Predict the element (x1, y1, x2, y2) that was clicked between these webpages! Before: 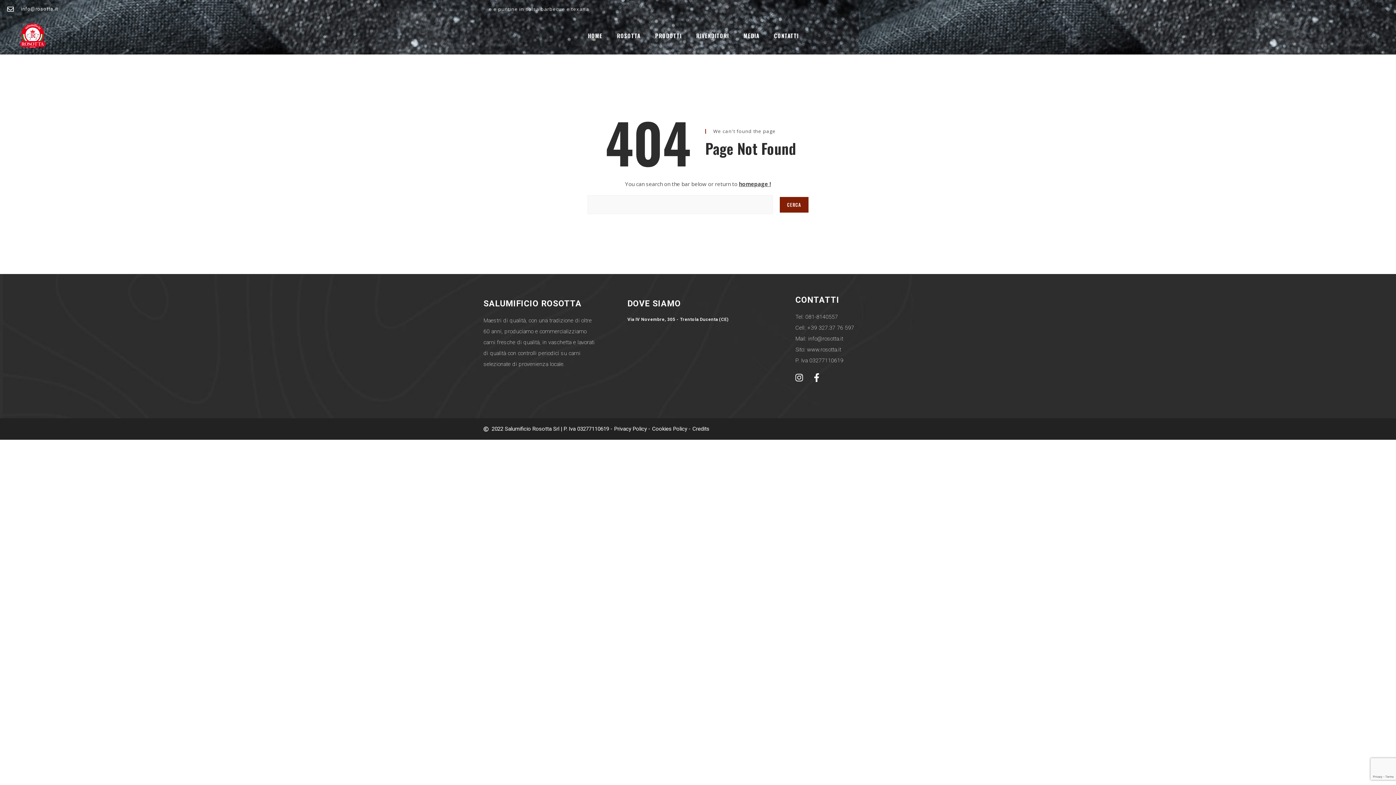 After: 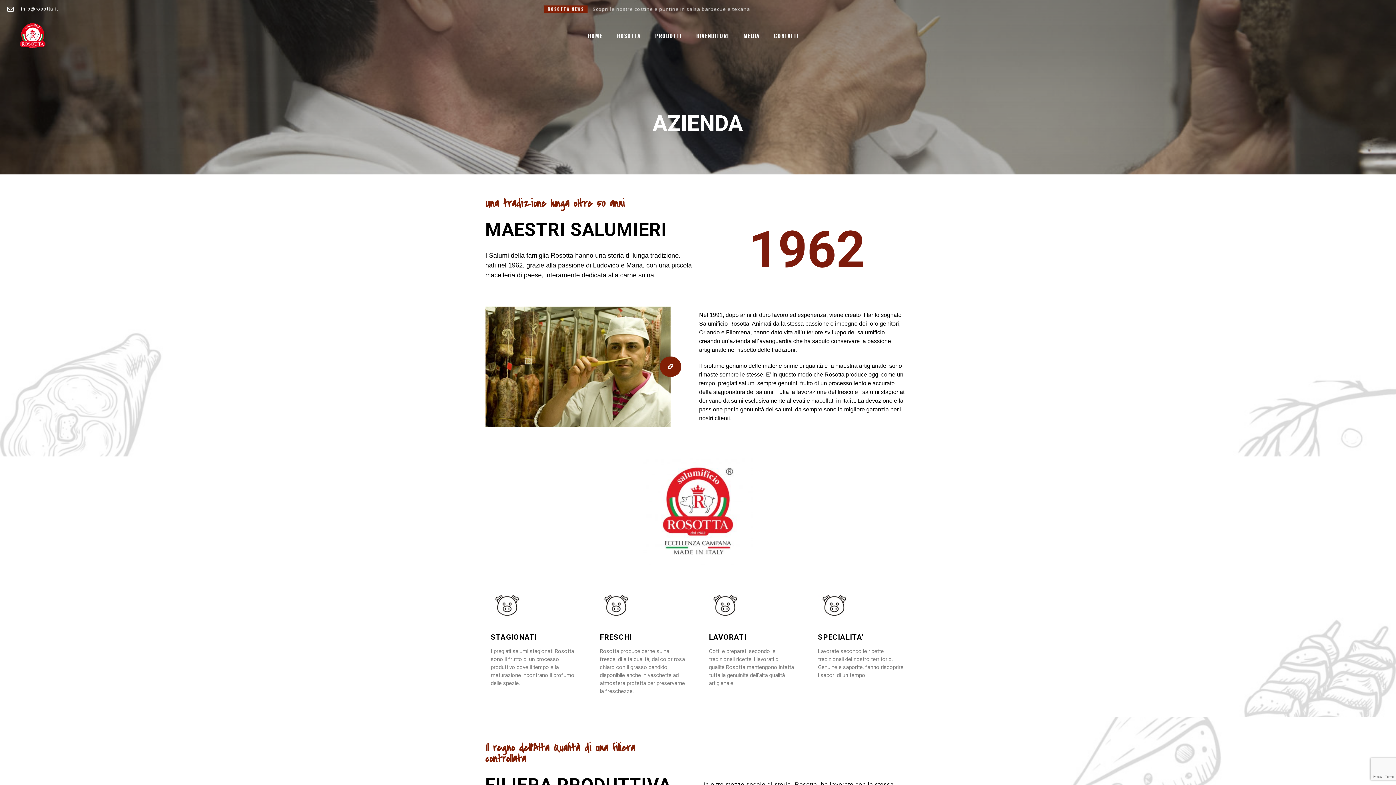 Action: label: ROSOTTA bbox: (610, 32, 647, 38)